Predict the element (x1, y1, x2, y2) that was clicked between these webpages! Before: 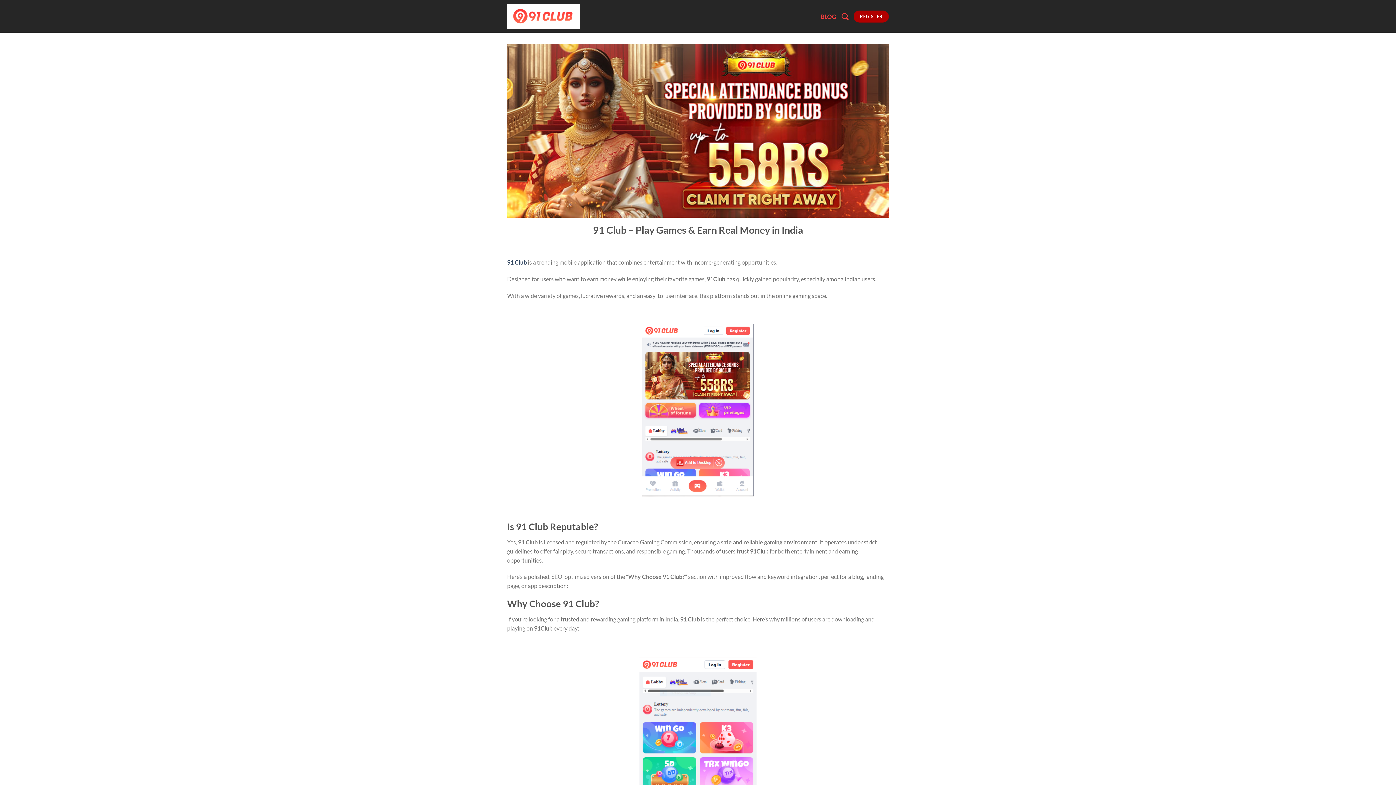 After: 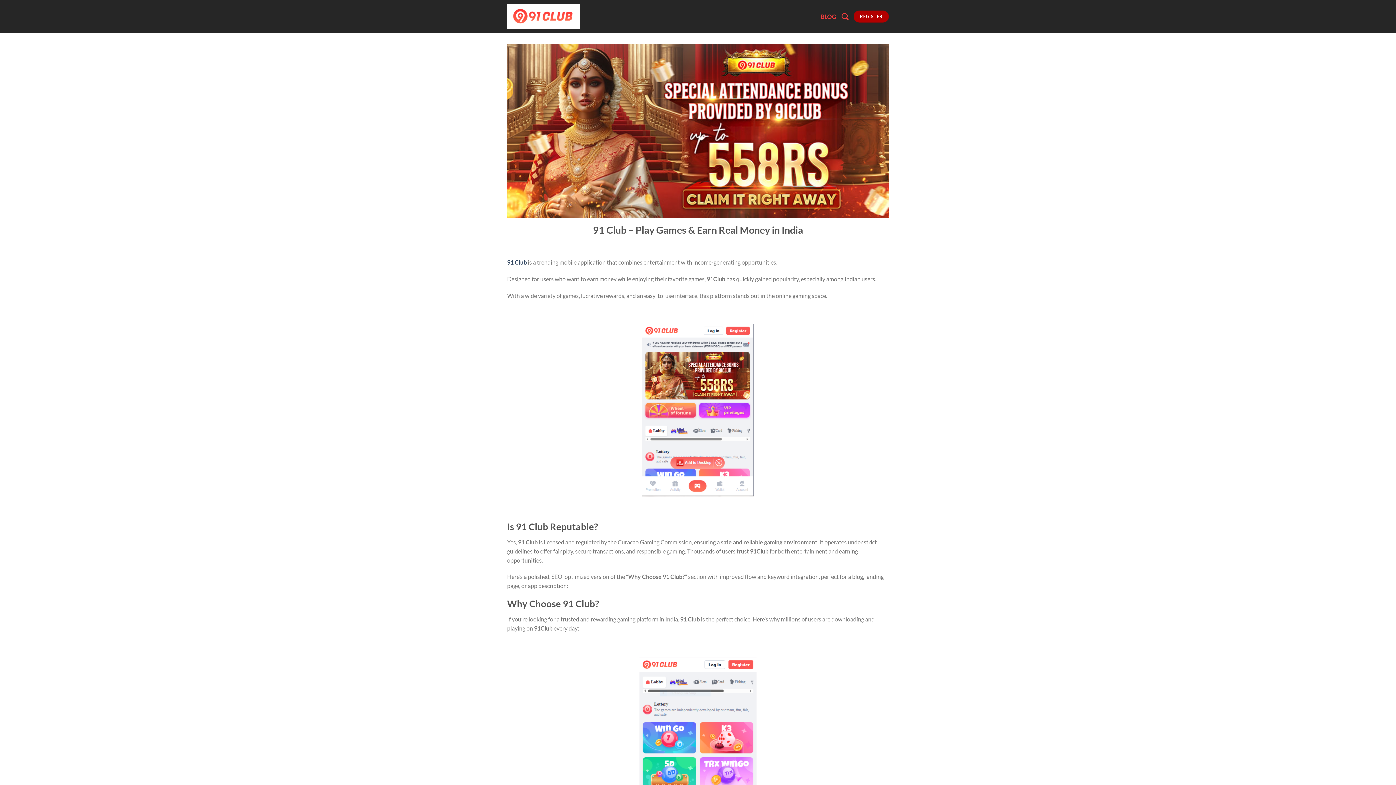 Action: bbox: (507, 258, 526, 265) label: 91 Club